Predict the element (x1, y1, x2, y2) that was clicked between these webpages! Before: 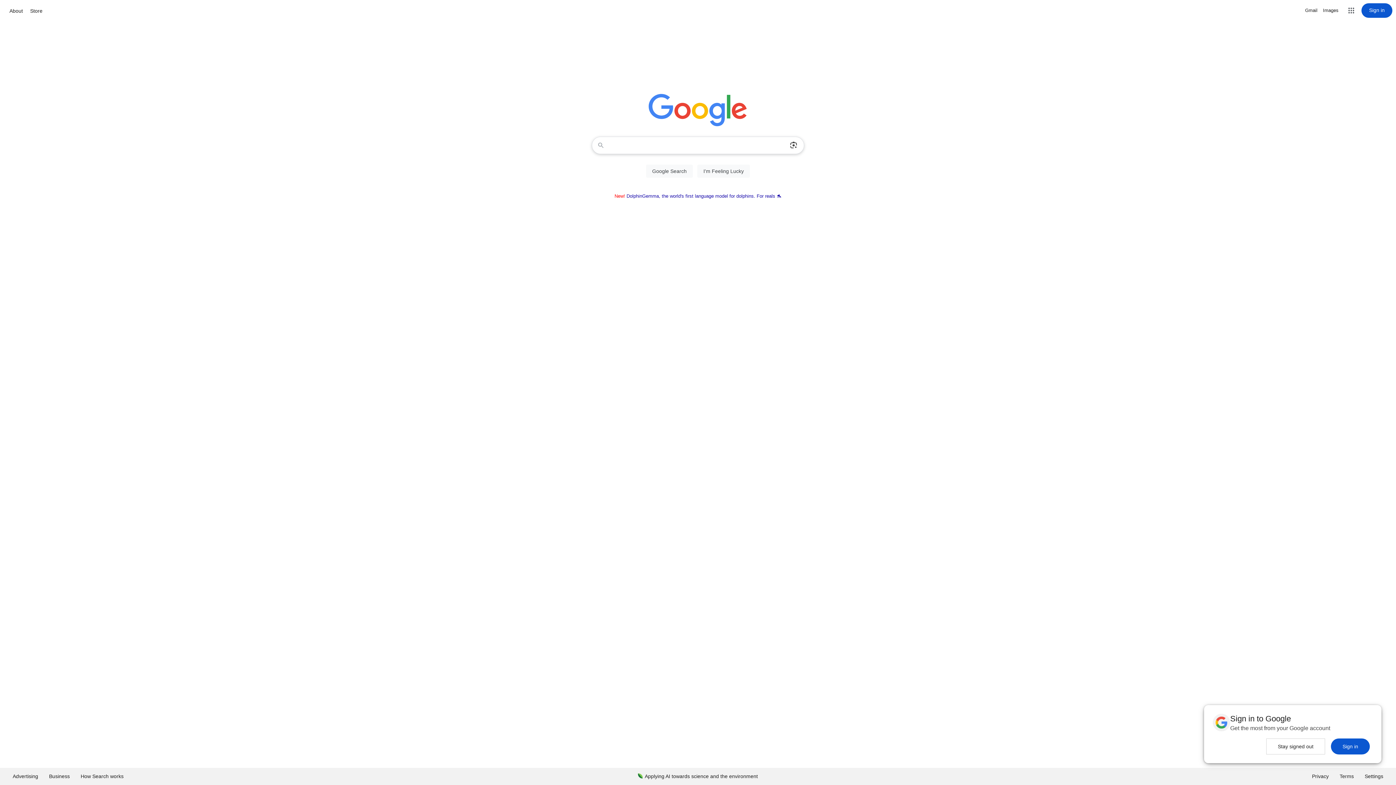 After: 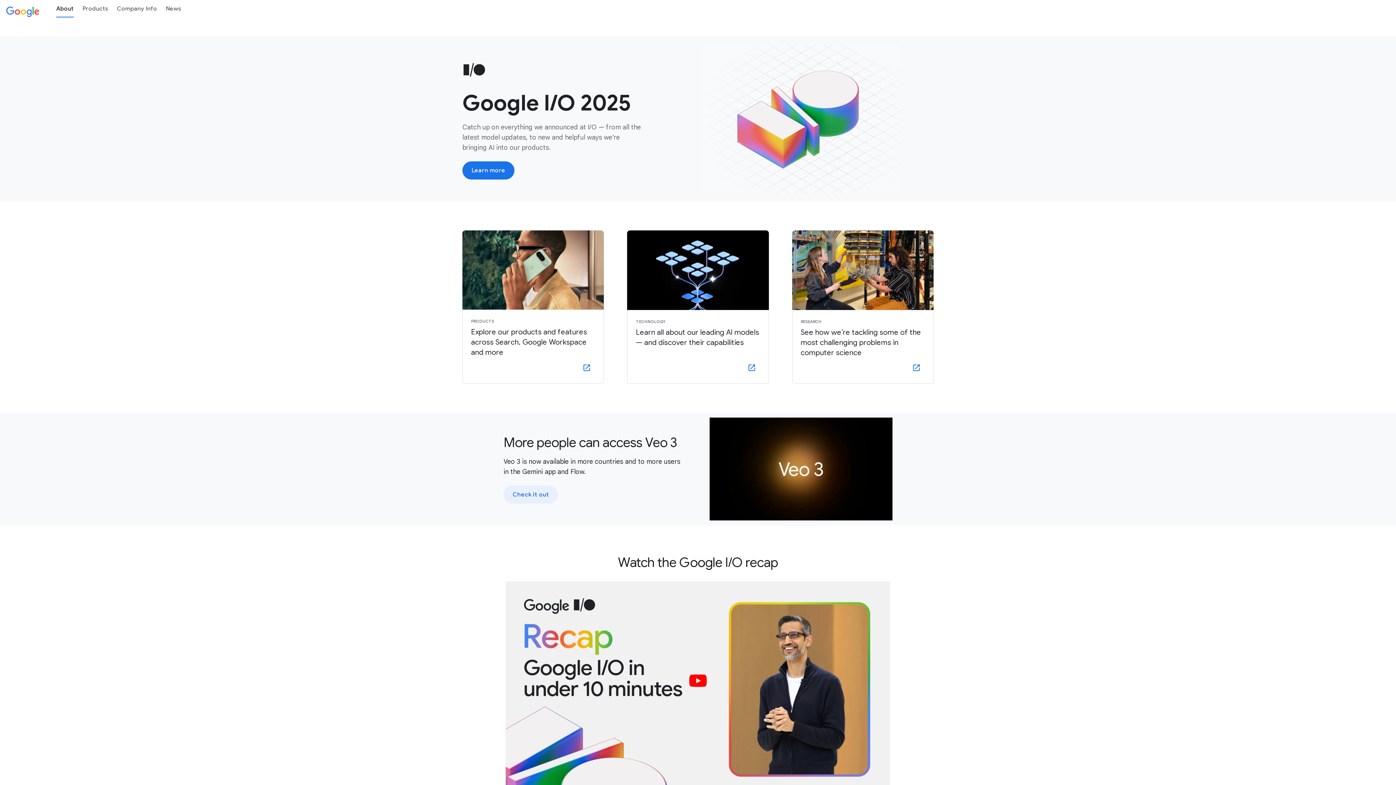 Action: label: About bbox: (7, 6, 24, 15)